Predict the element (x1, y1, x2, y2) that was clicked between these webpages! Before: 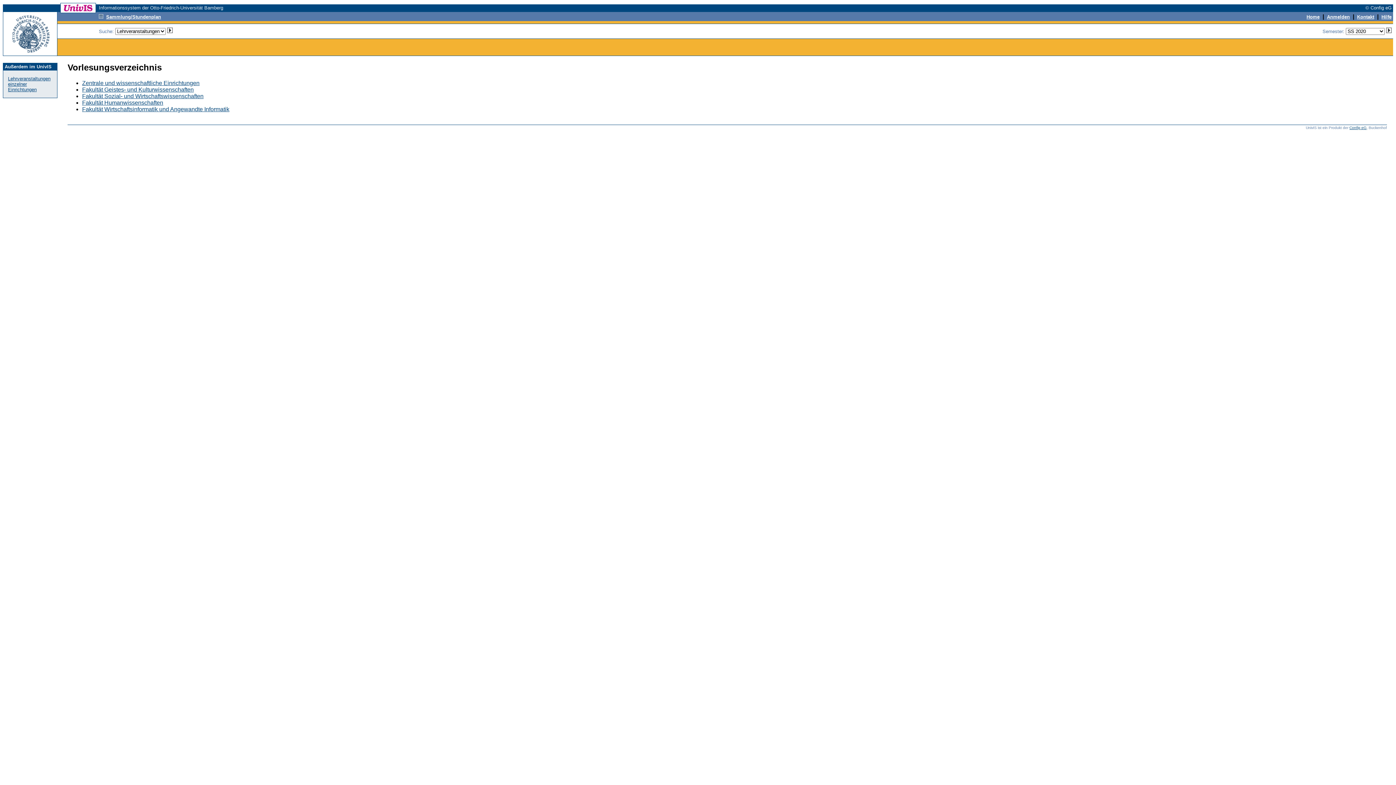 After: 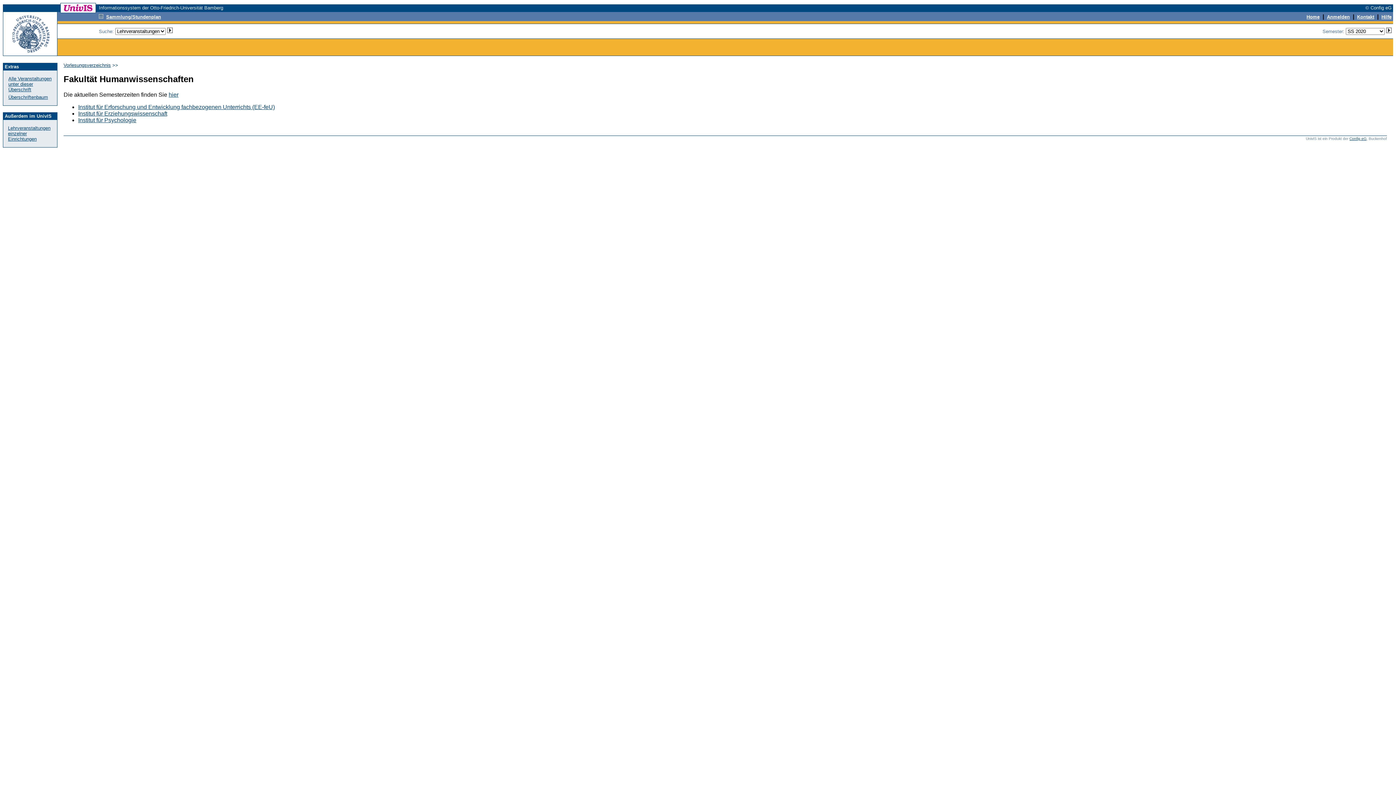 Action: label: Fakultät Humanwissenschaften bbox: (82, 99, 163, 105)